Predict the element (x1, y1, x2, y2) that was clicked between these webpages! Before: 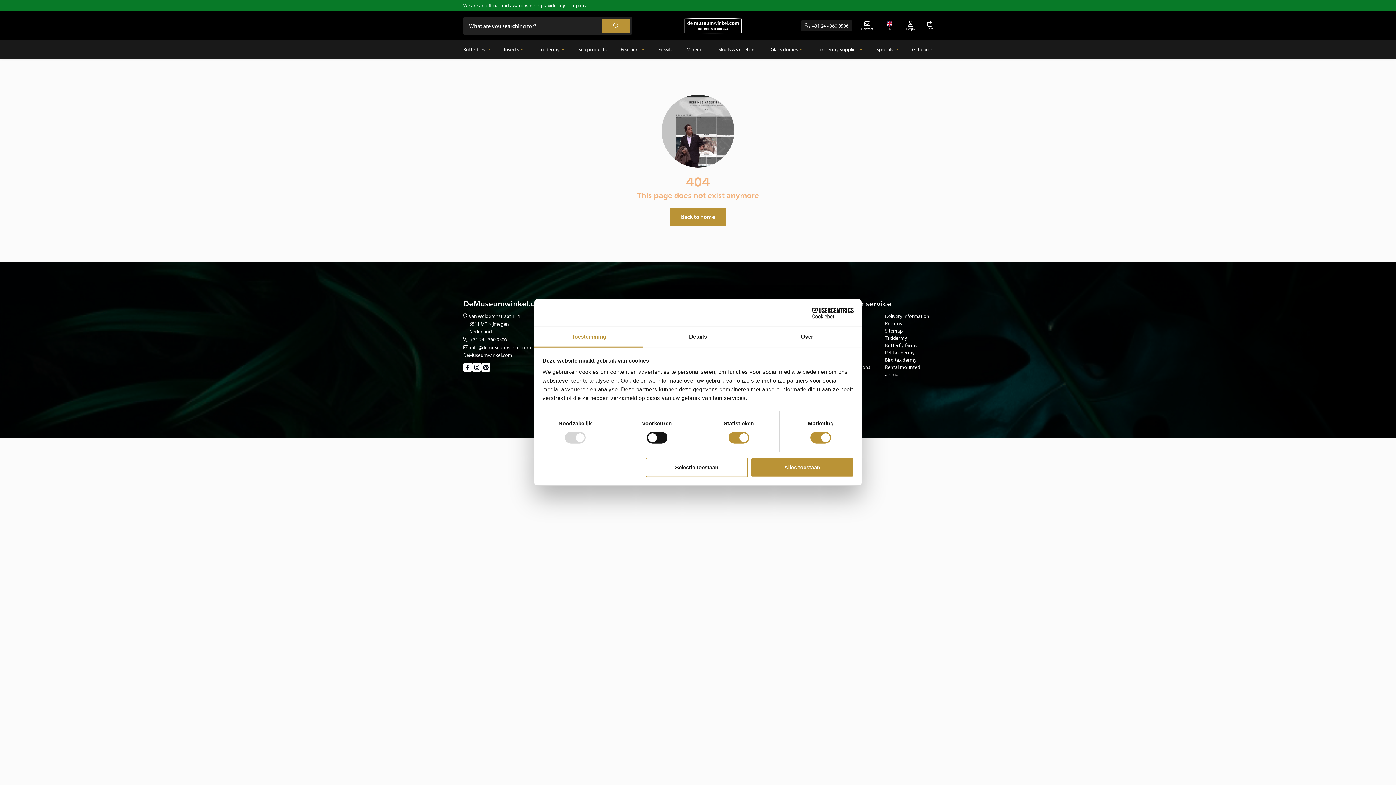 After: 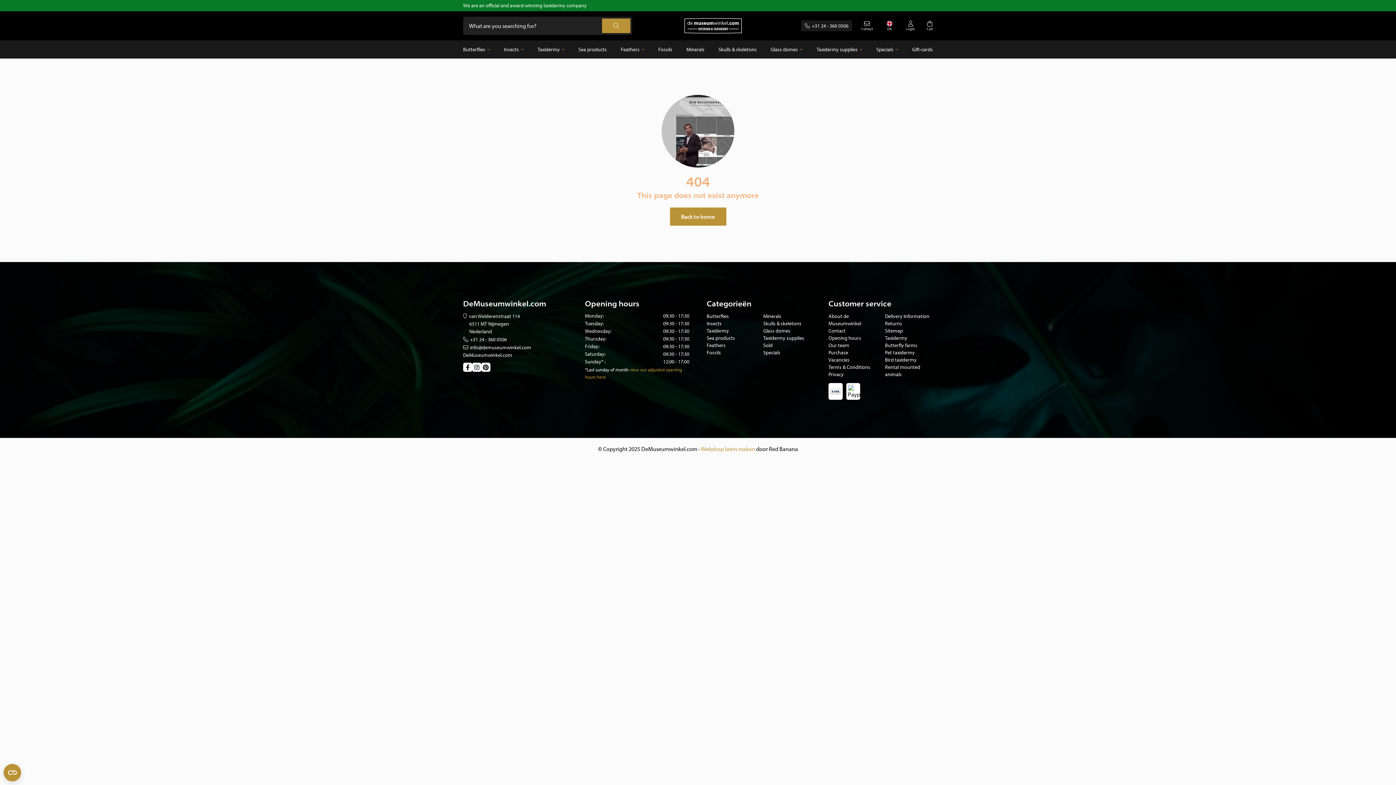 Action: bbox: (645, 457, 748, 477) label: Selectie toestaan